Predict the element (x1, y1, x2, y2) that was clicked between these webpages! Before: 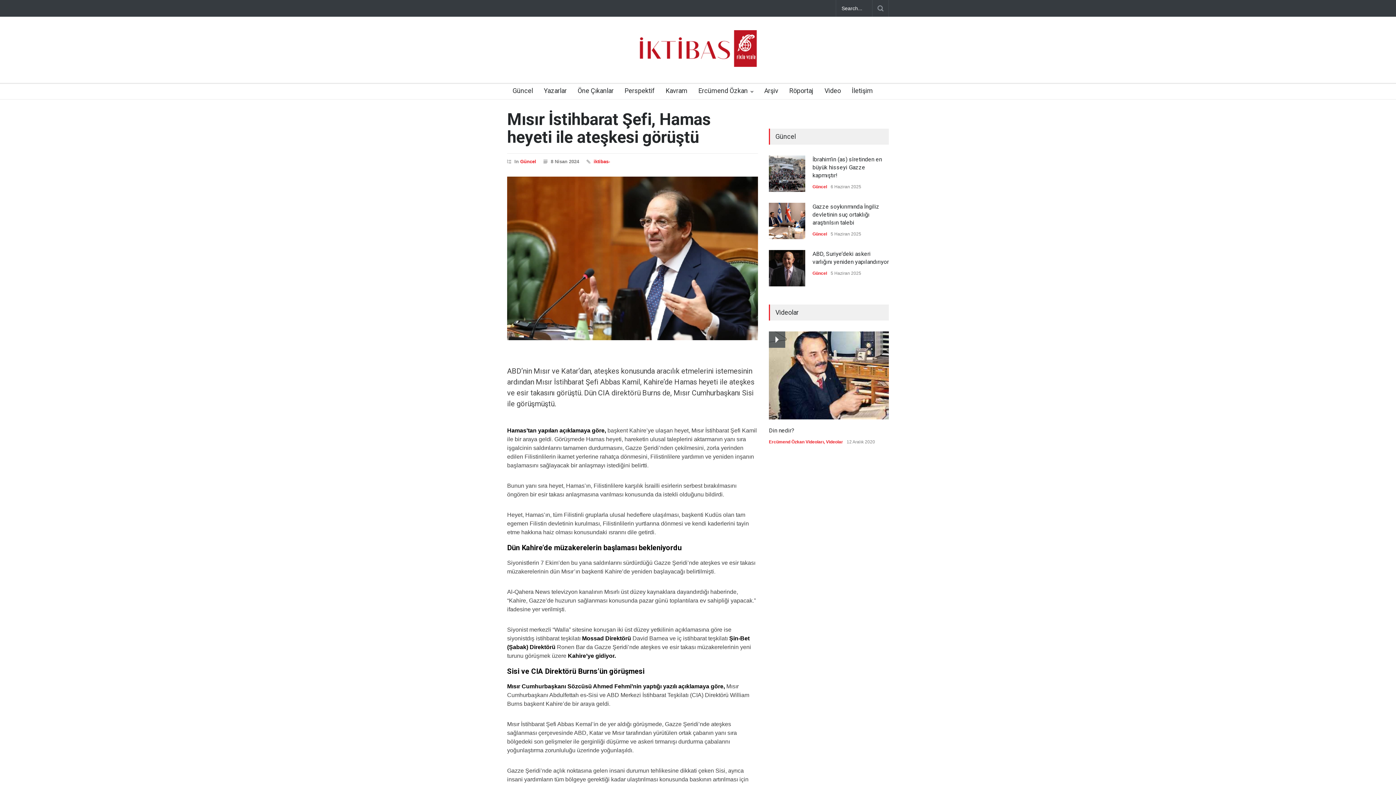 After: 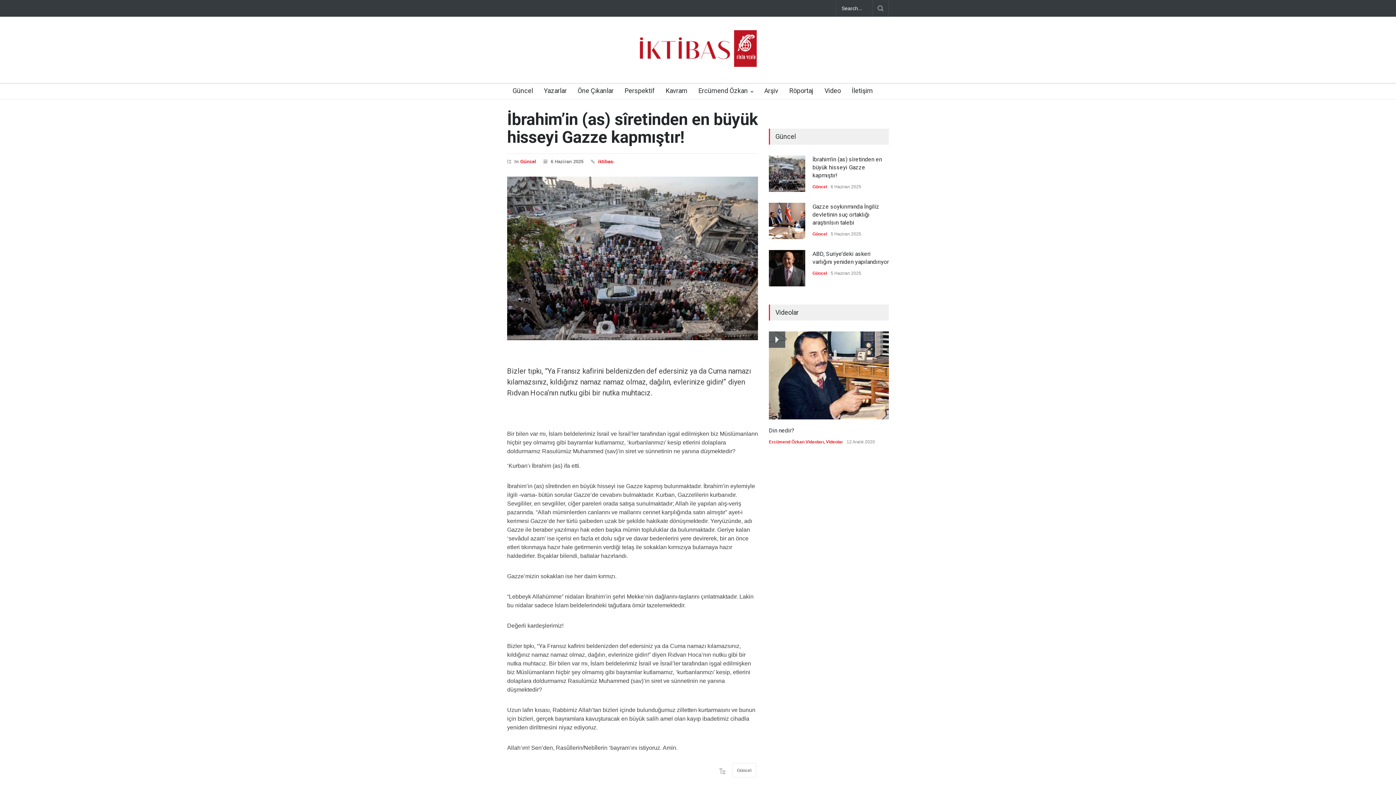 Action: bbox: (769, 155, 805, 192)